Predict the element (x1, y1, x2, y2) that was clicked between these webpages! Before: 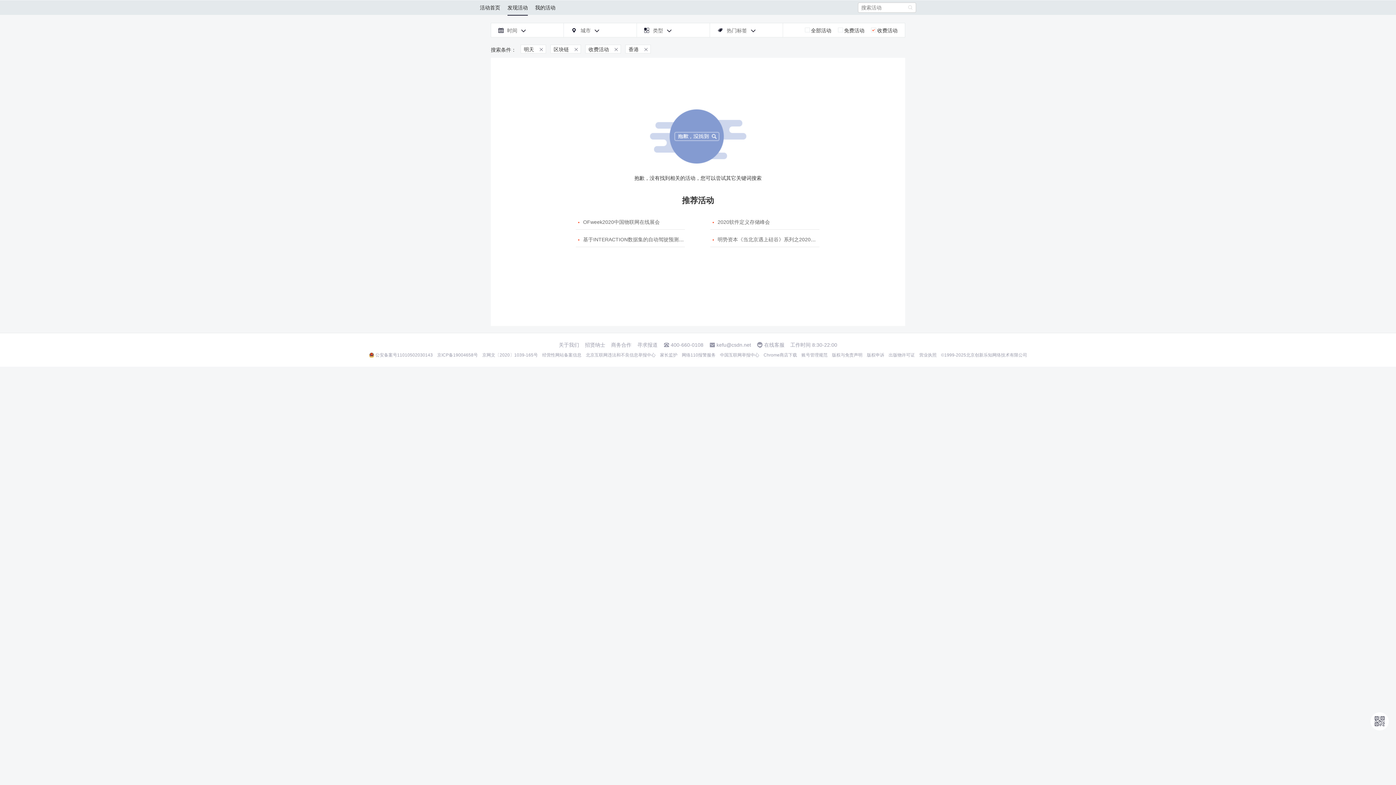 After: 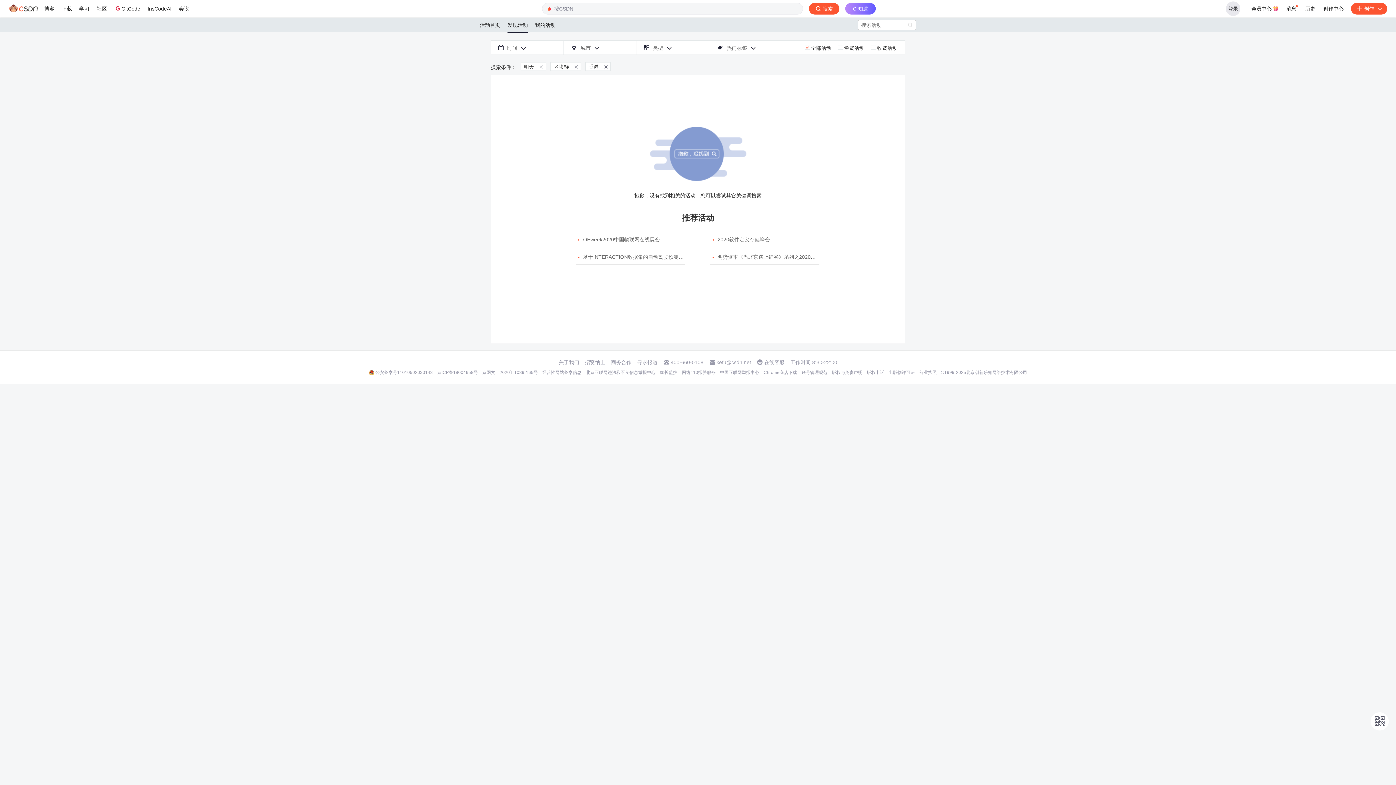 Action: label: 全部活动 bbox: (804, 27, 831, 33)